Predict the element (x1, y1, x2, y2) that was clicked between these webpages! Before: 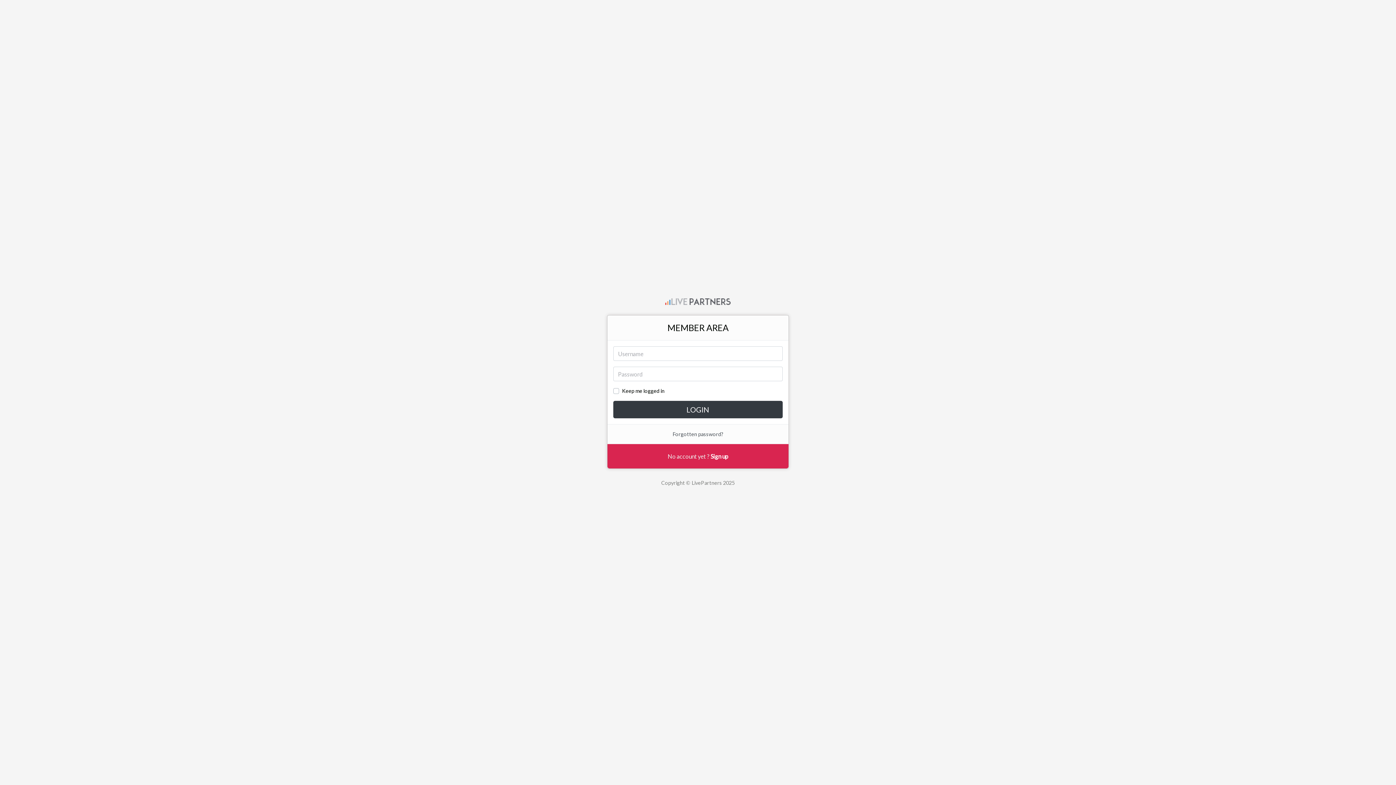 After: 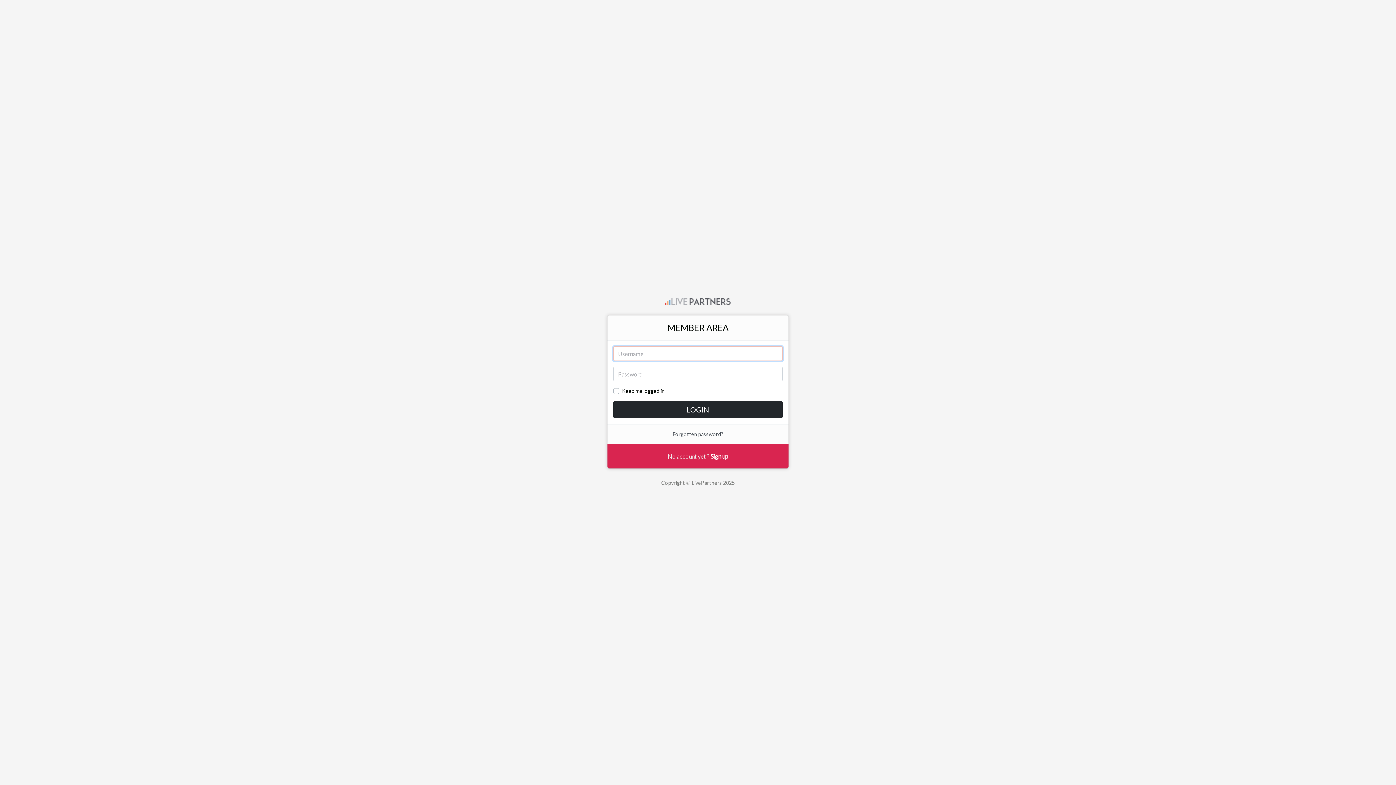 Action: bbox: (613, 401, 782, 418) label: LOGIN